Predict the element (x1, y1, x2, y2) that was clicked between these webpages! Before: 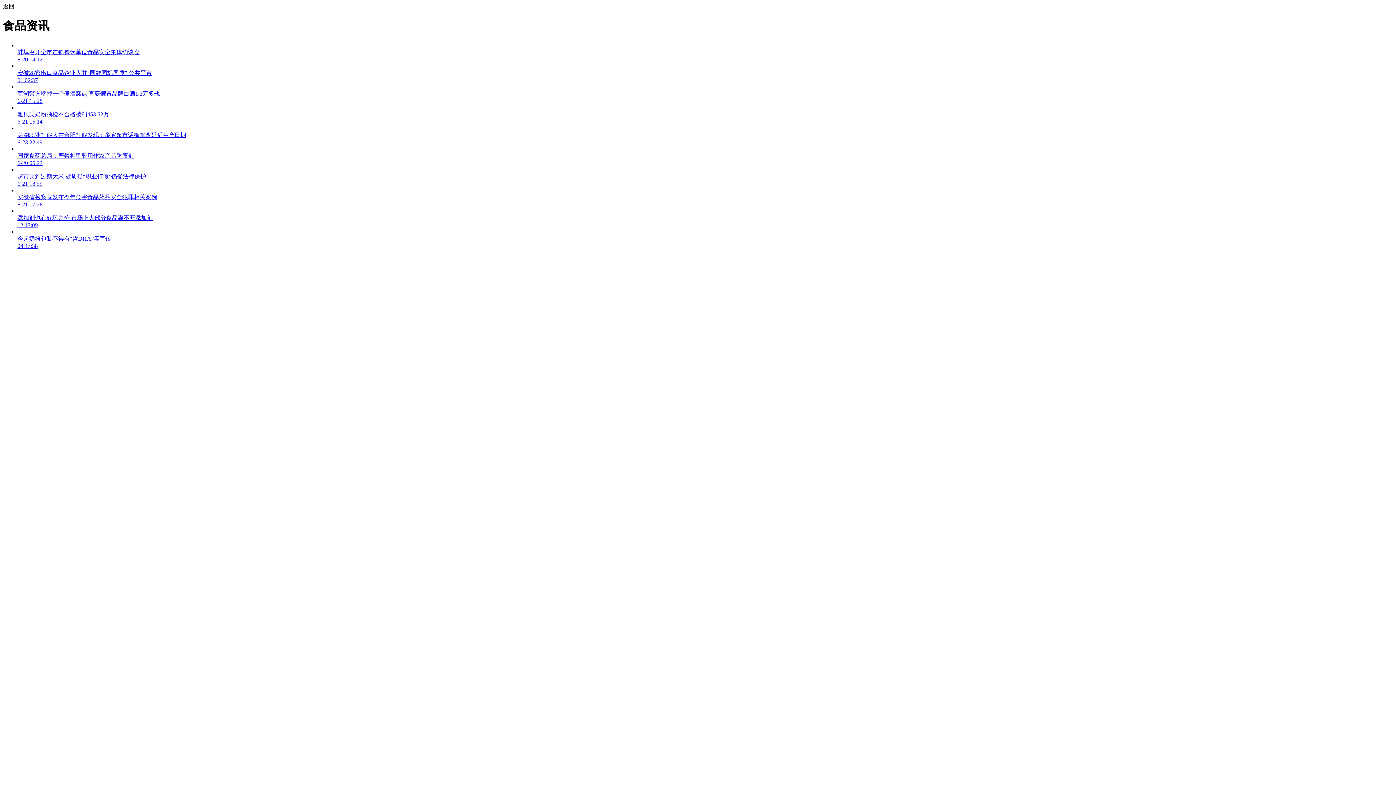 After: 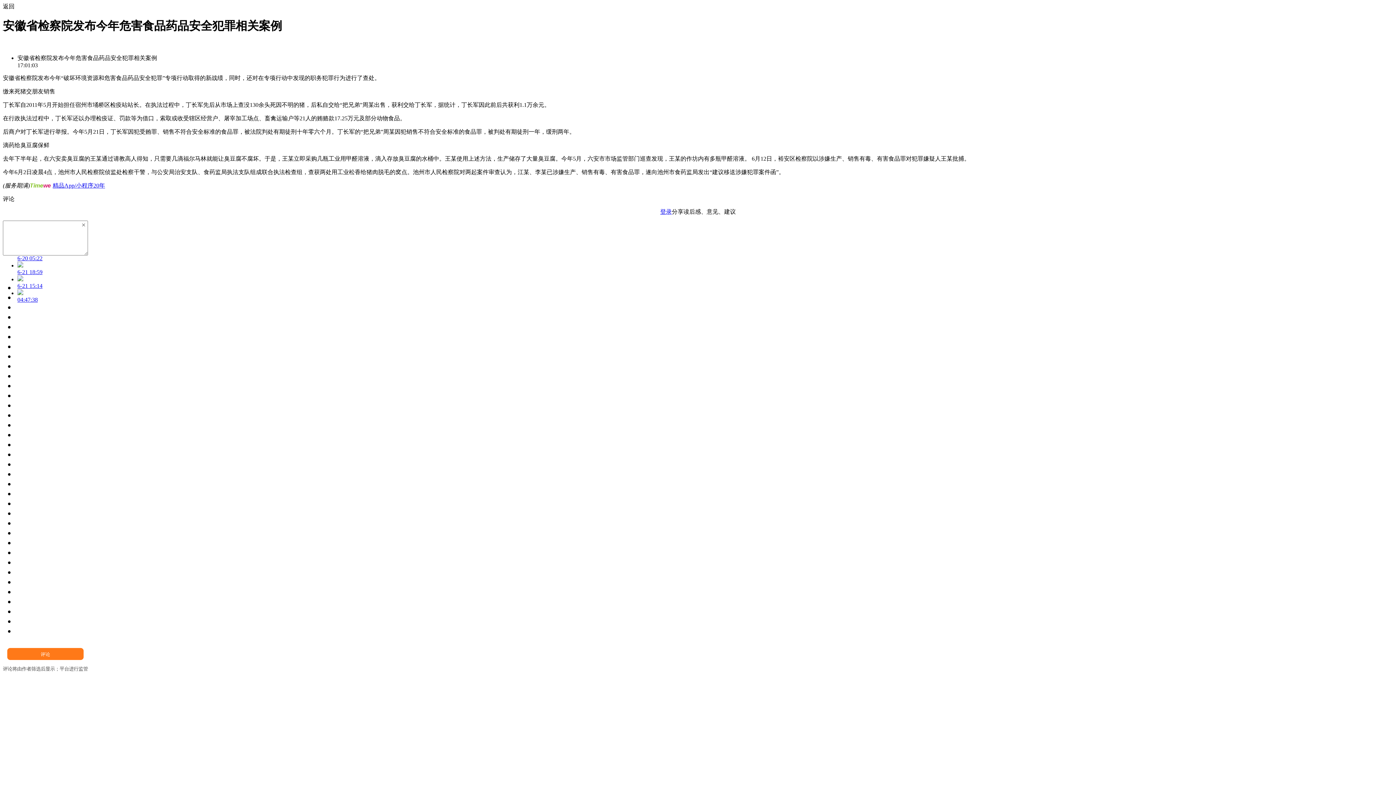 Action: bbox: (17, 187, 1393, 207) label: 安徽省检察院发布今年危害食品药品安全犯罪相关案例
6-21 17:26